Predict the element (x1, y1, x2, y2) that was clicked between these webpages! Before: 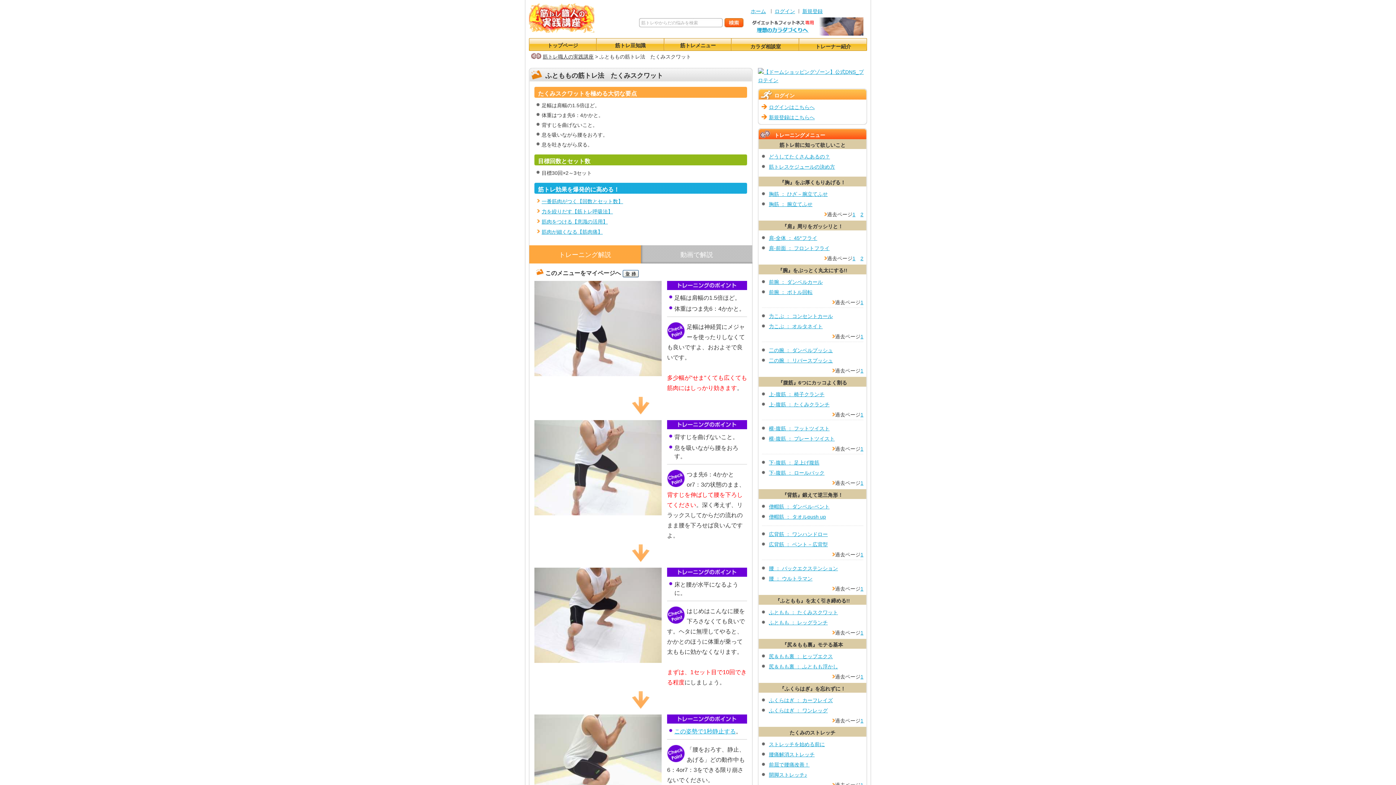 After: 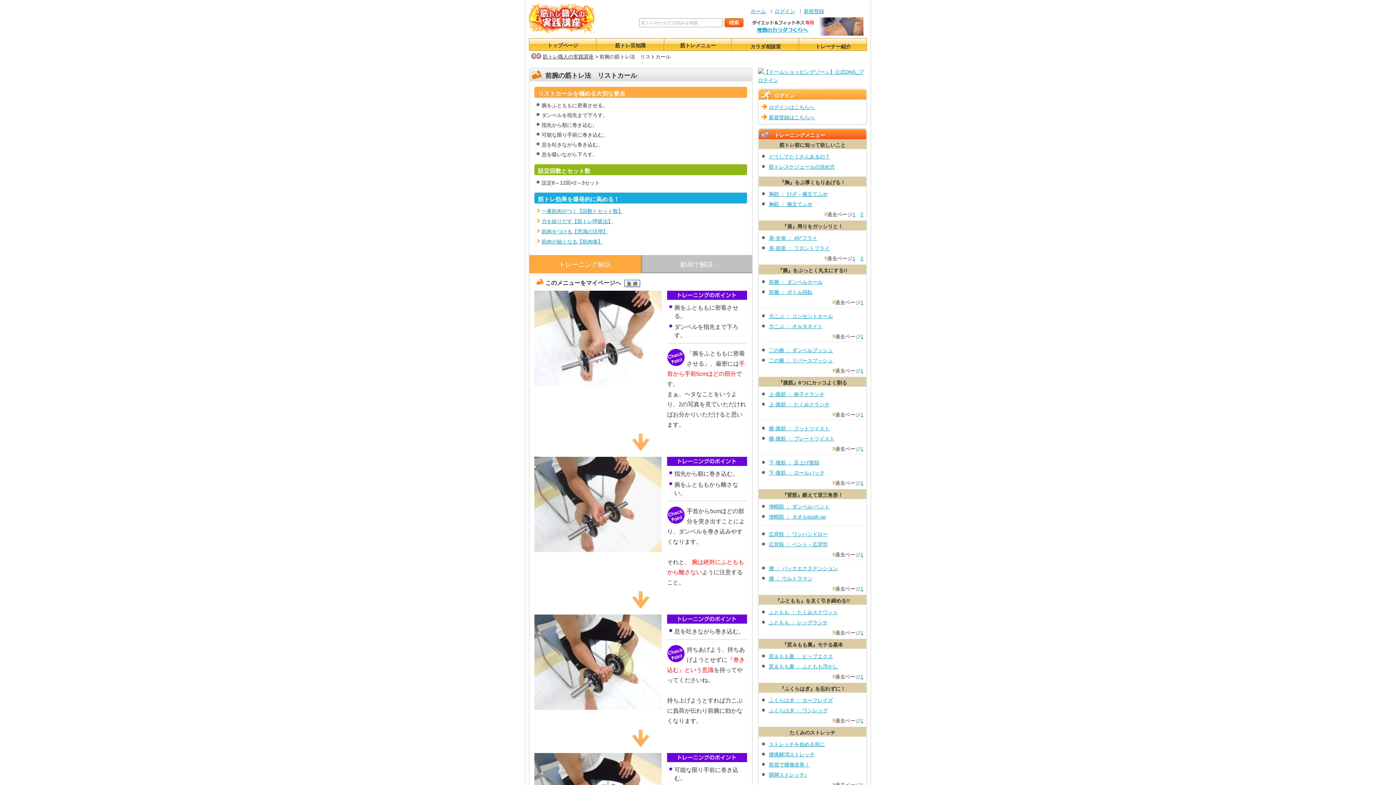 Action: label: 前腕 ： ダンベルカール bbox: (769, 279, 822, 285)